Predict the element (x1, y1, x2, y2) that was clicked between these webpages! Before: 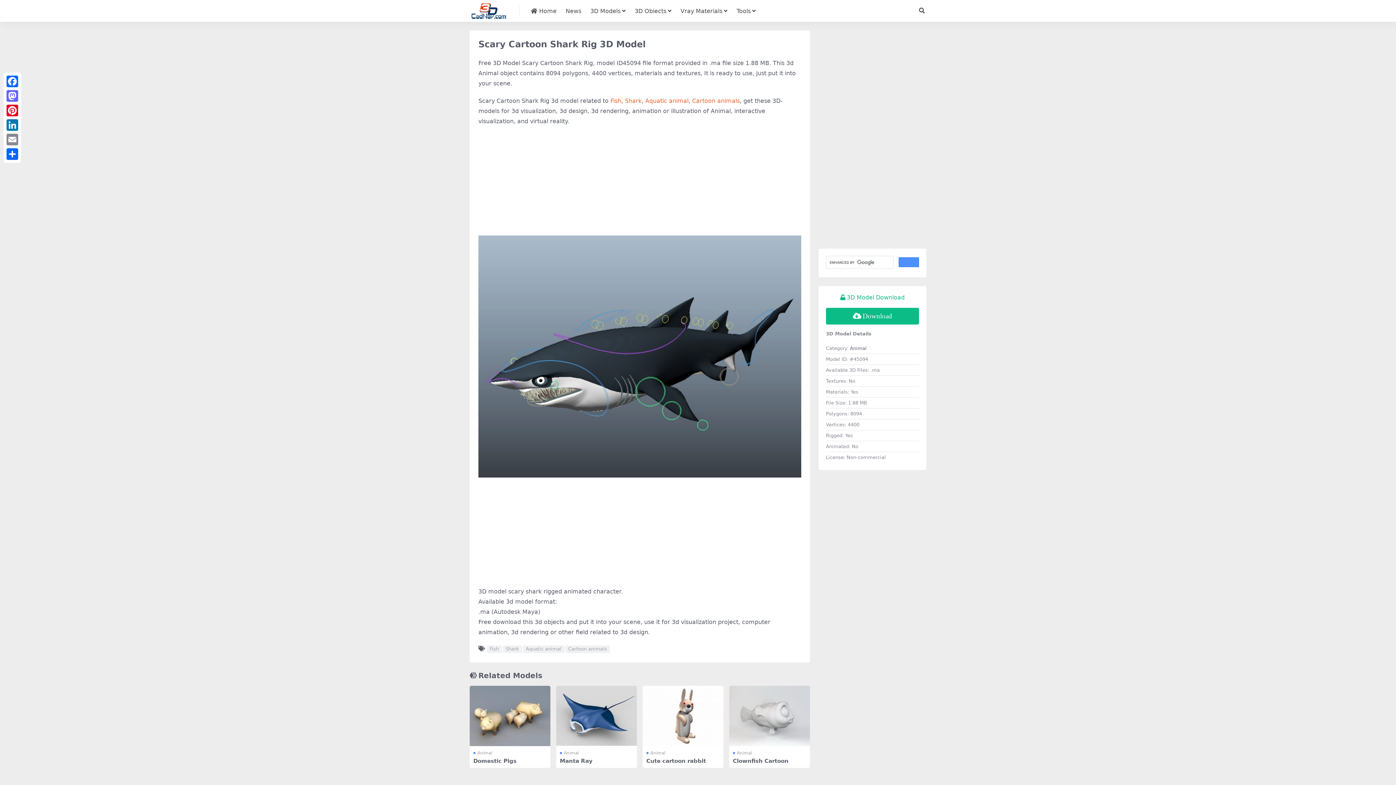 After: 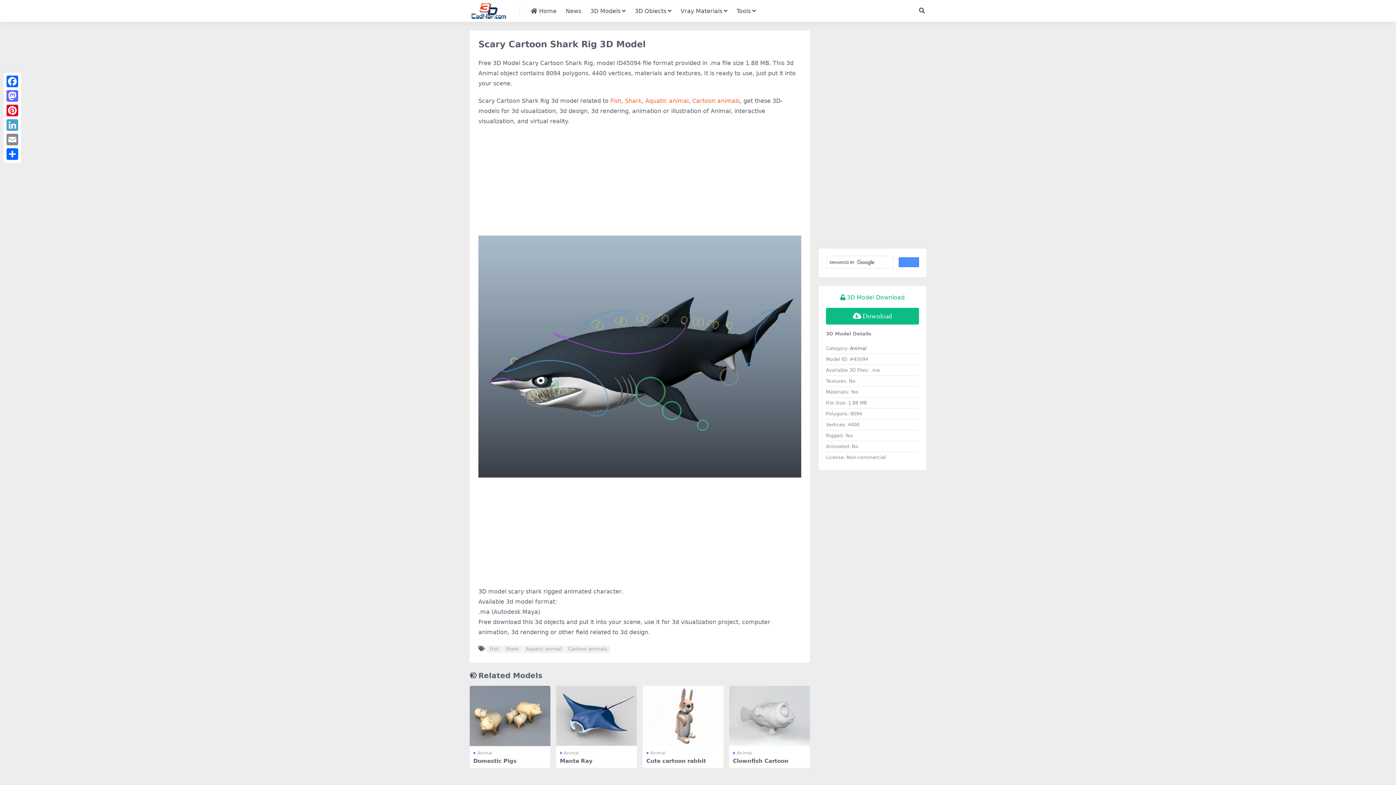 Action: label: LinkedIn bbox: (5, 117, 19, 132)